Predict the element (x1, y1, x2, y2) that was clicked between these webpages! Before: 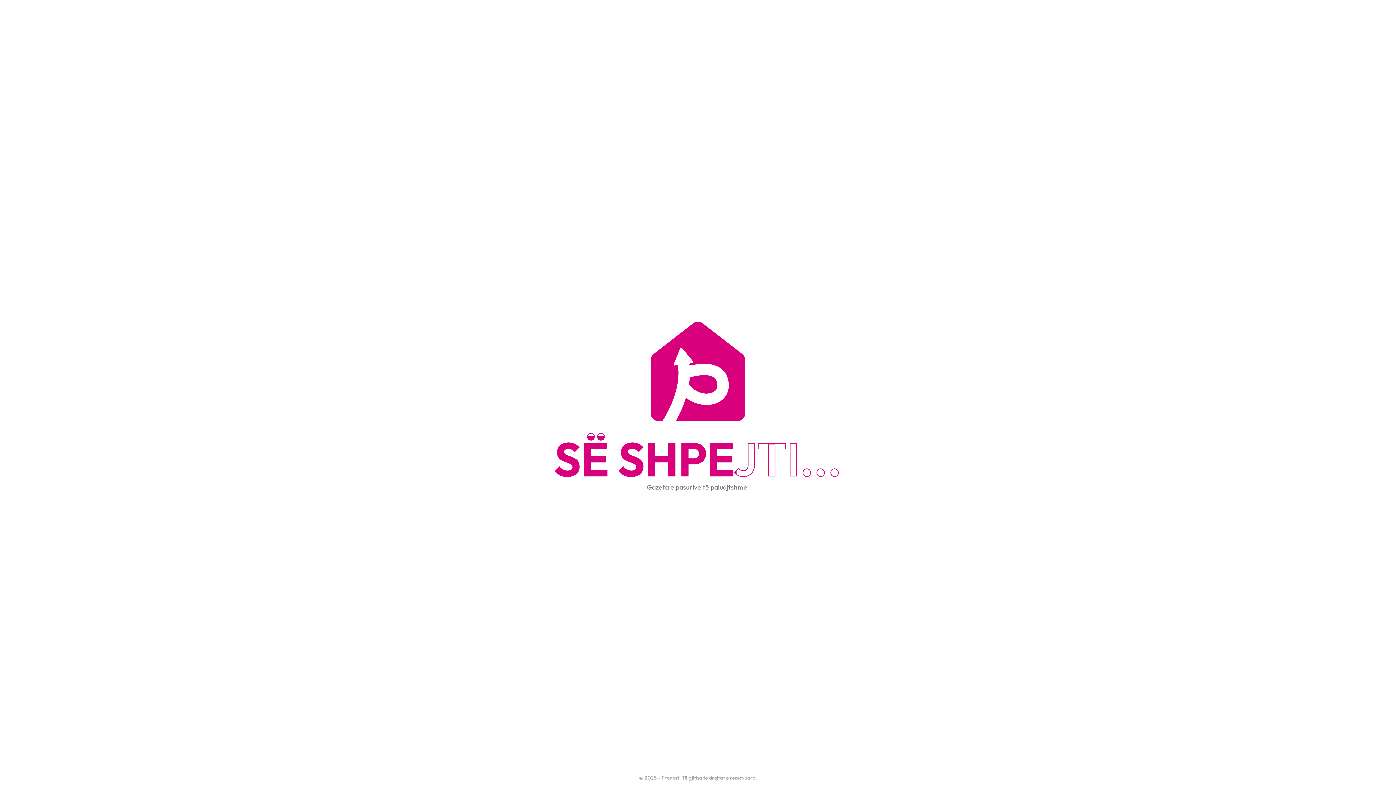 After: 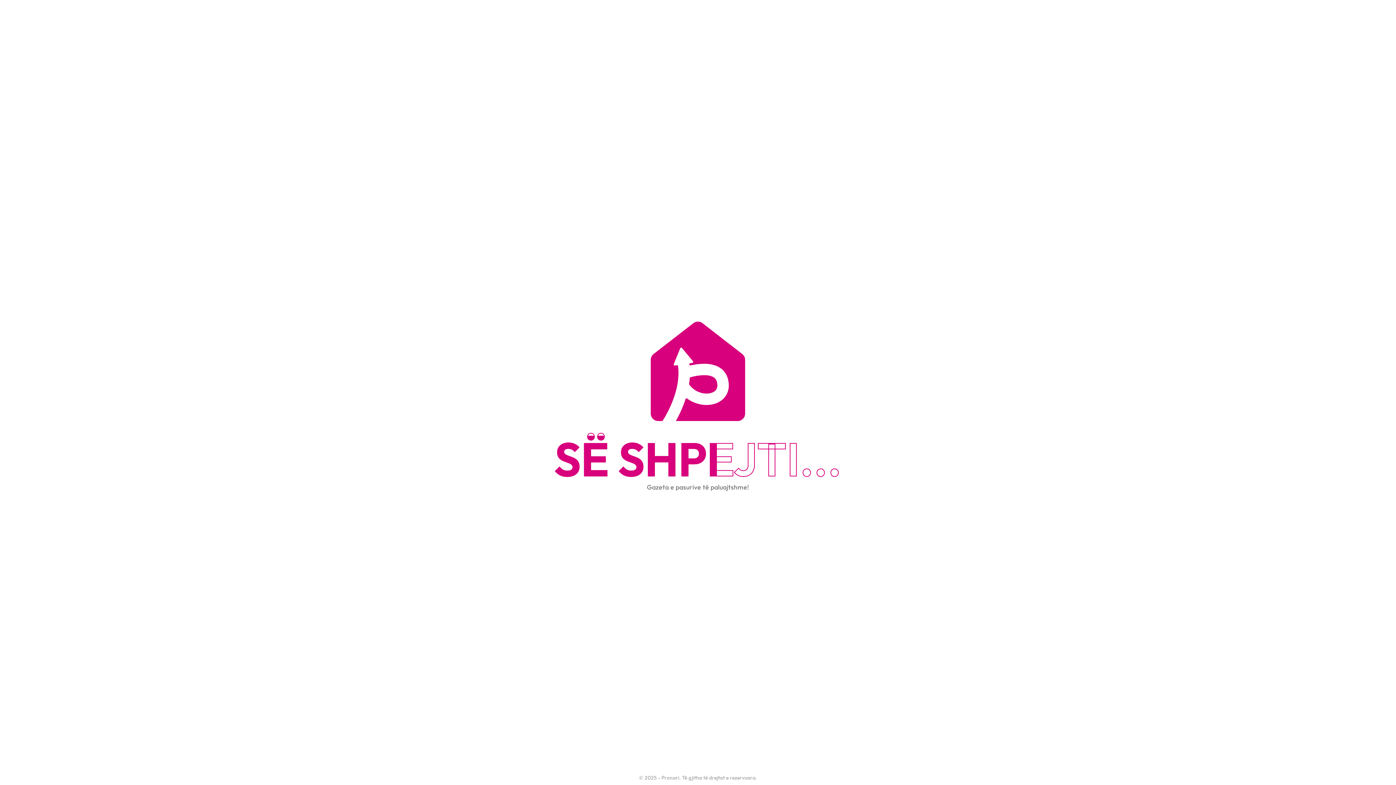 Action: bbox: (650, 321, 745, 436)